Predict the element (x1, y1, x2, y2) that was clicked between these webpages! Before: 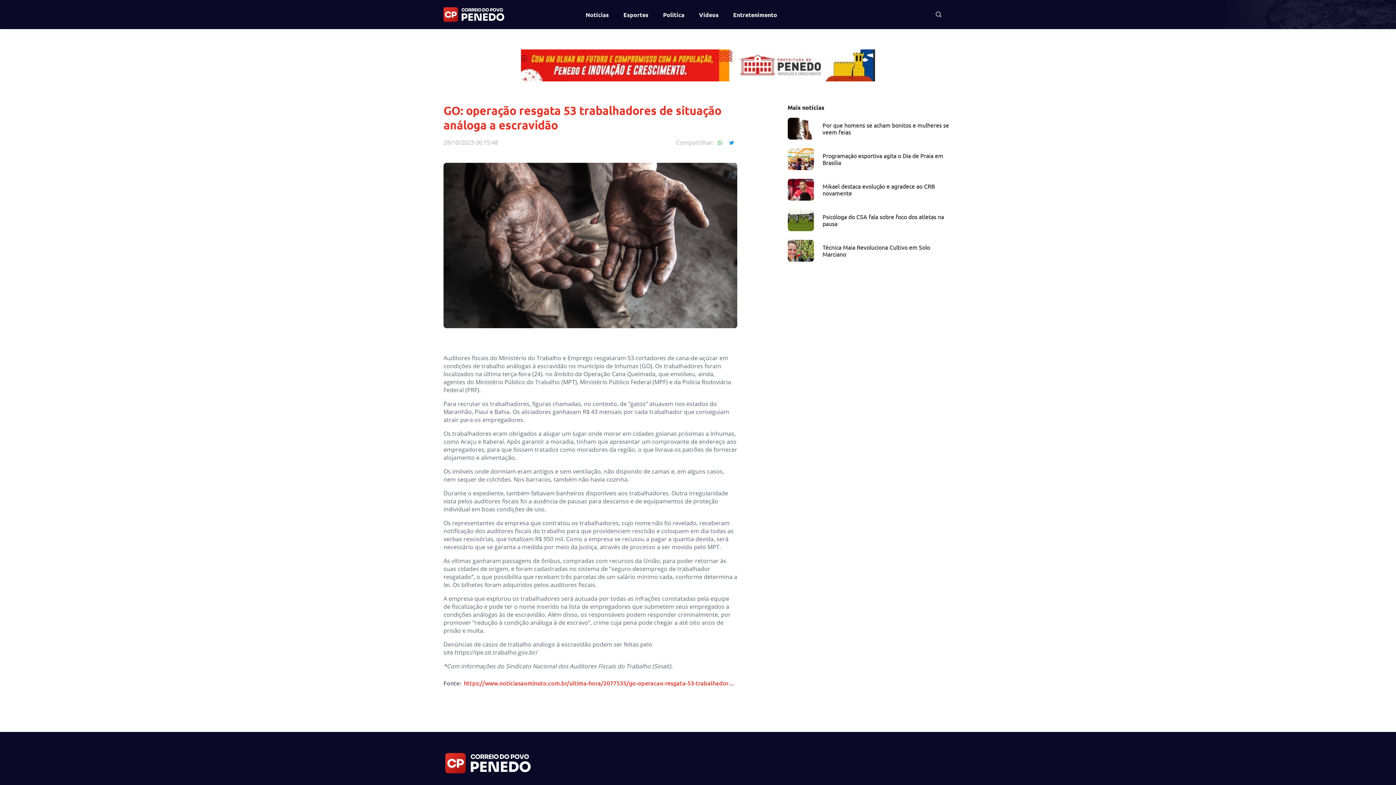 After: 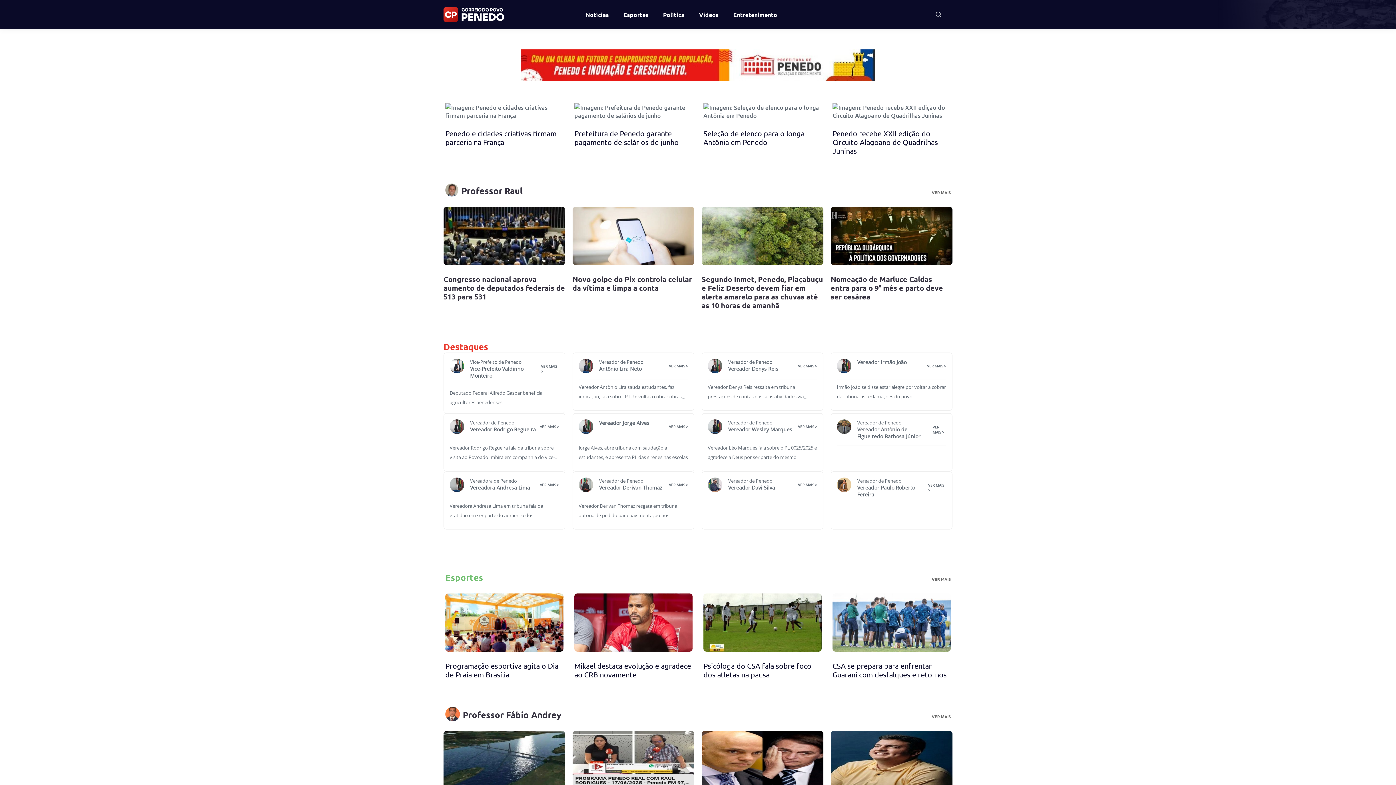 Action: bbox: (443, 7, 522, 21)